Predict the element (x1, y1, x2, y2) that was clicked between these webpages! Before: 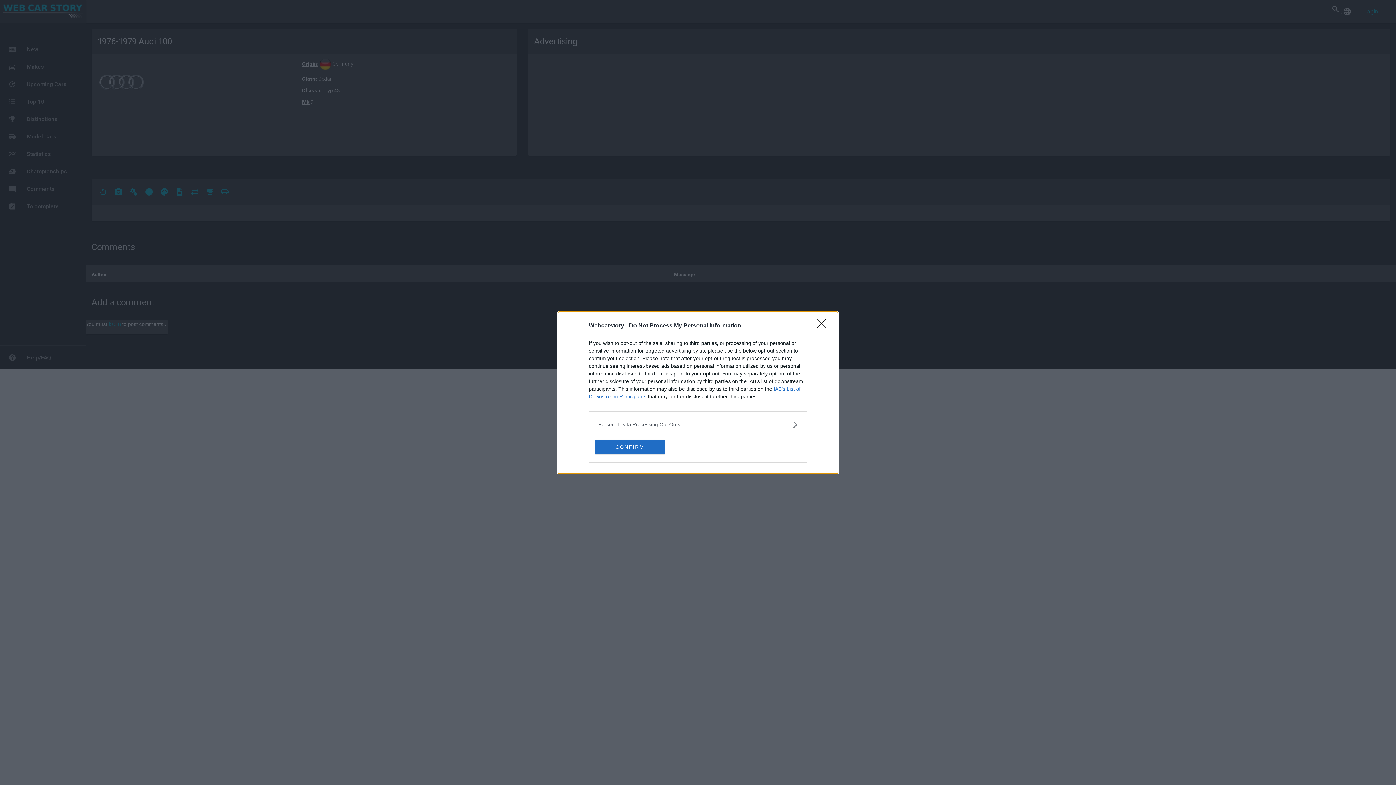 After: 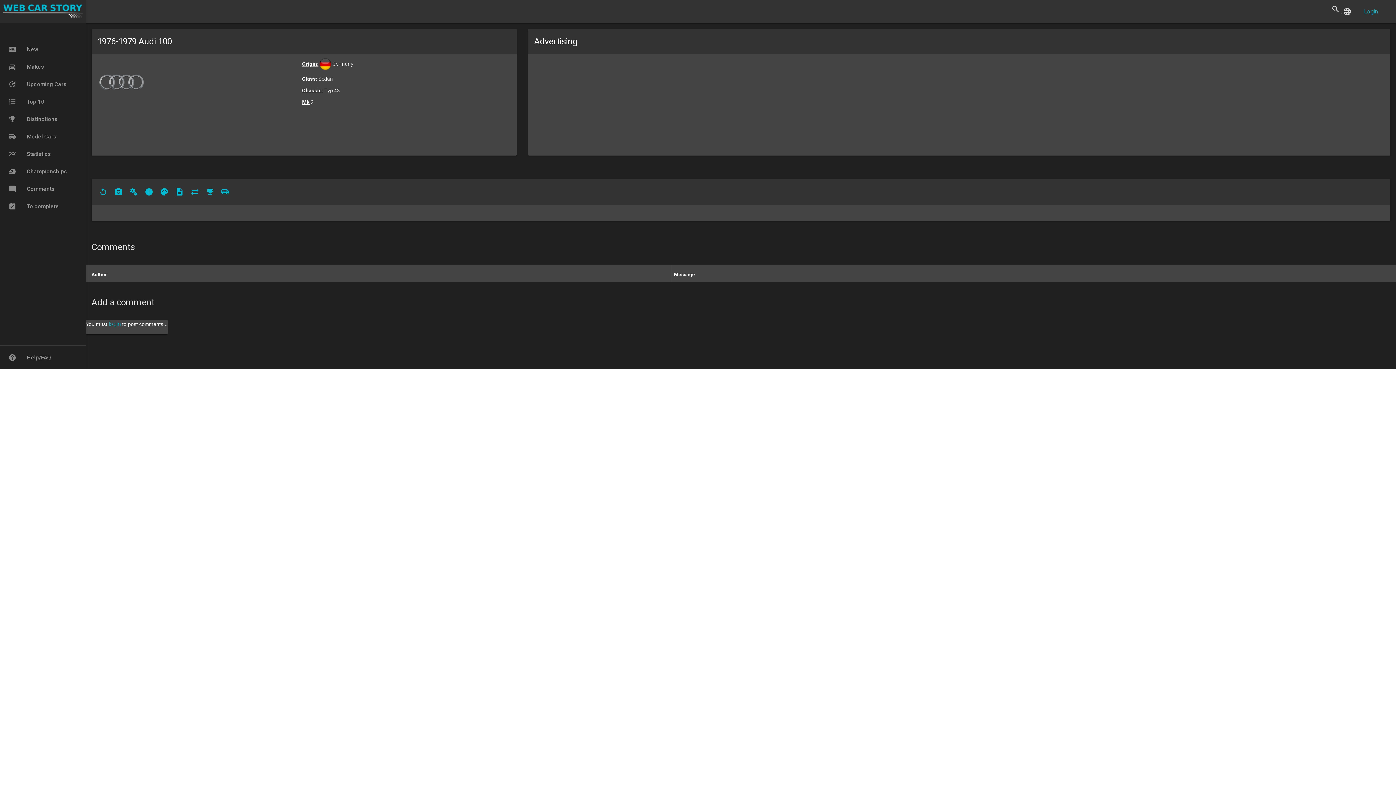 Action: label: Close bbox: (817, 319, 830, 332)